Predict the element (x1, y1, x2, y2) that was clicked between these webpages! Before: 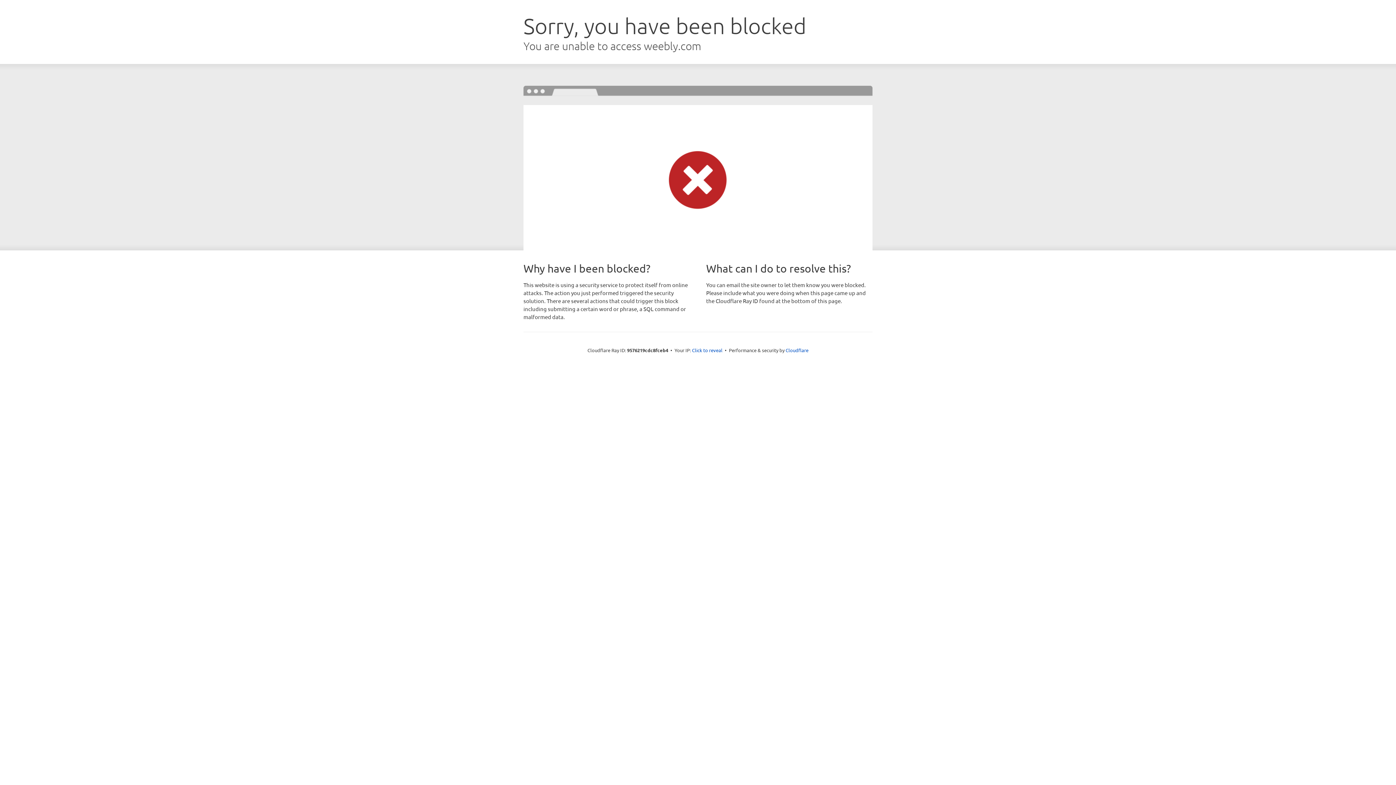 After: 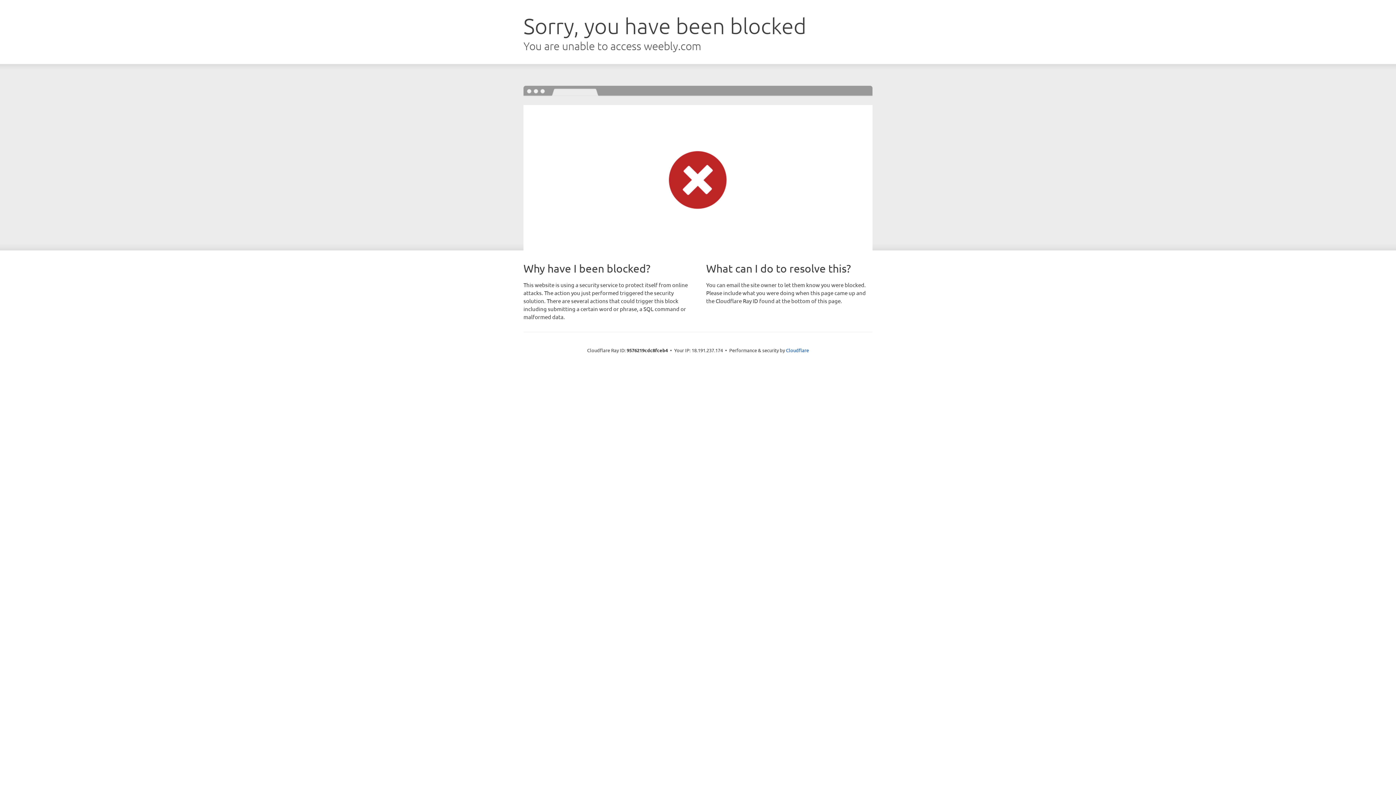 Action: label: Click to reveal bbox: (692, 346, 722, 353)